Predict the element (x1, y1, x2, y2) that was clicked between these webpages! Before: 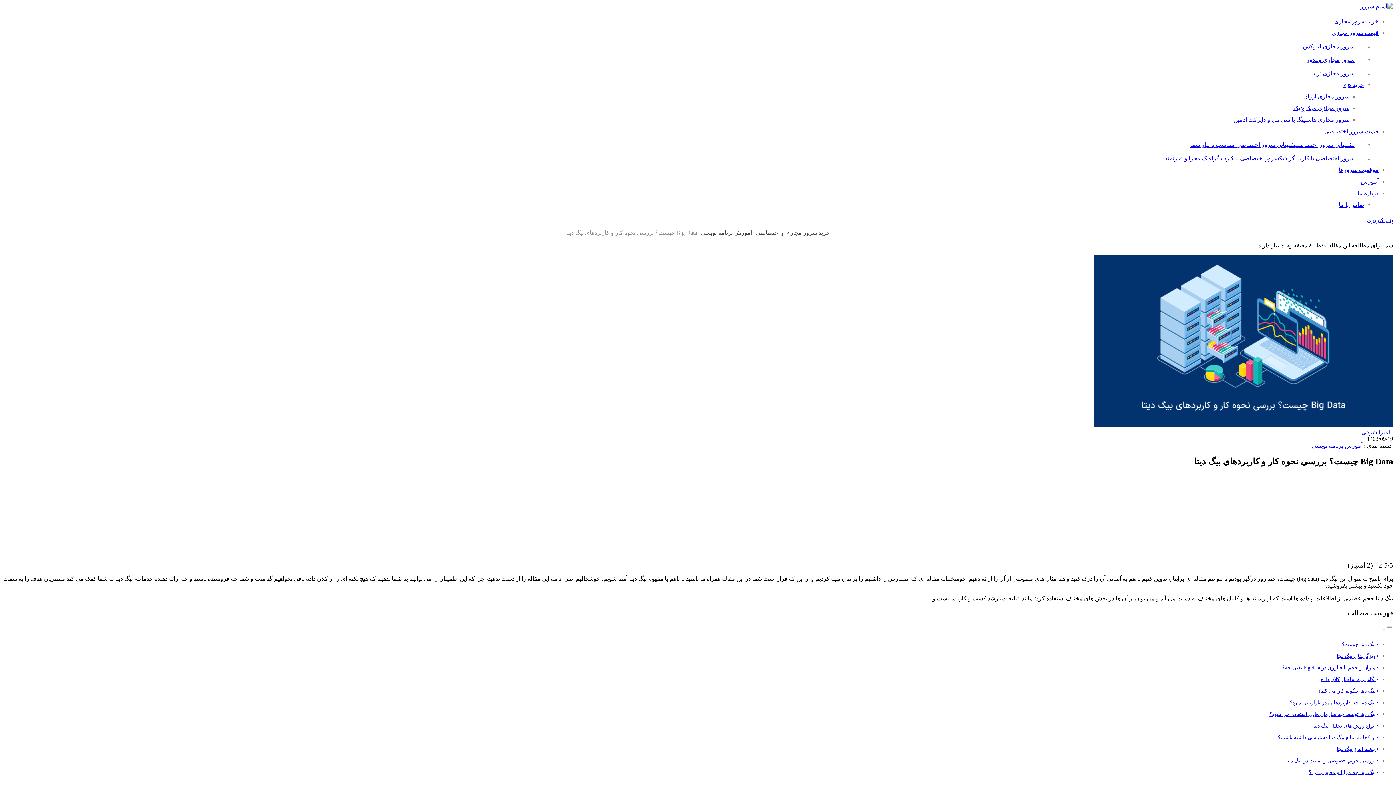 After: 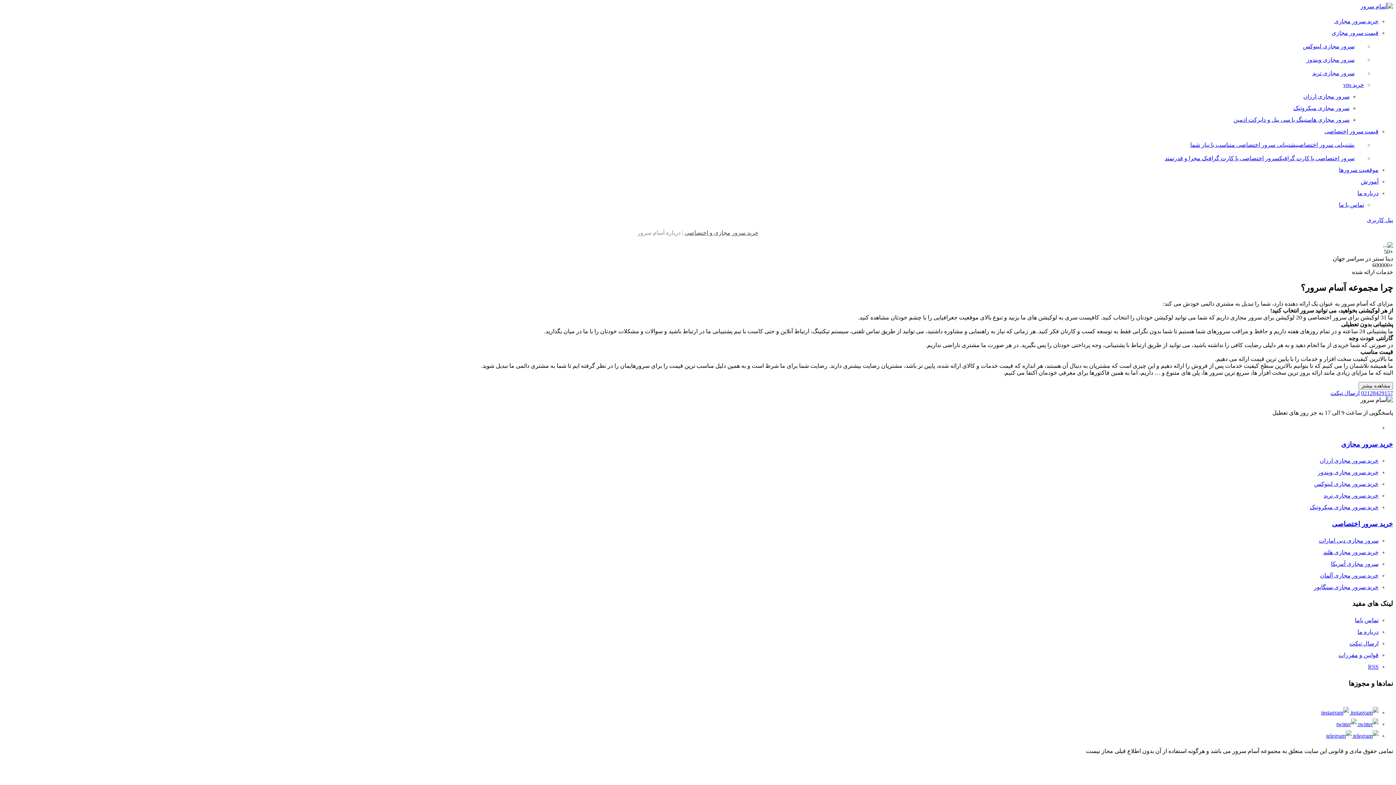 Action: label: درباره ما bbox: (1357, 190, 1378, 196)